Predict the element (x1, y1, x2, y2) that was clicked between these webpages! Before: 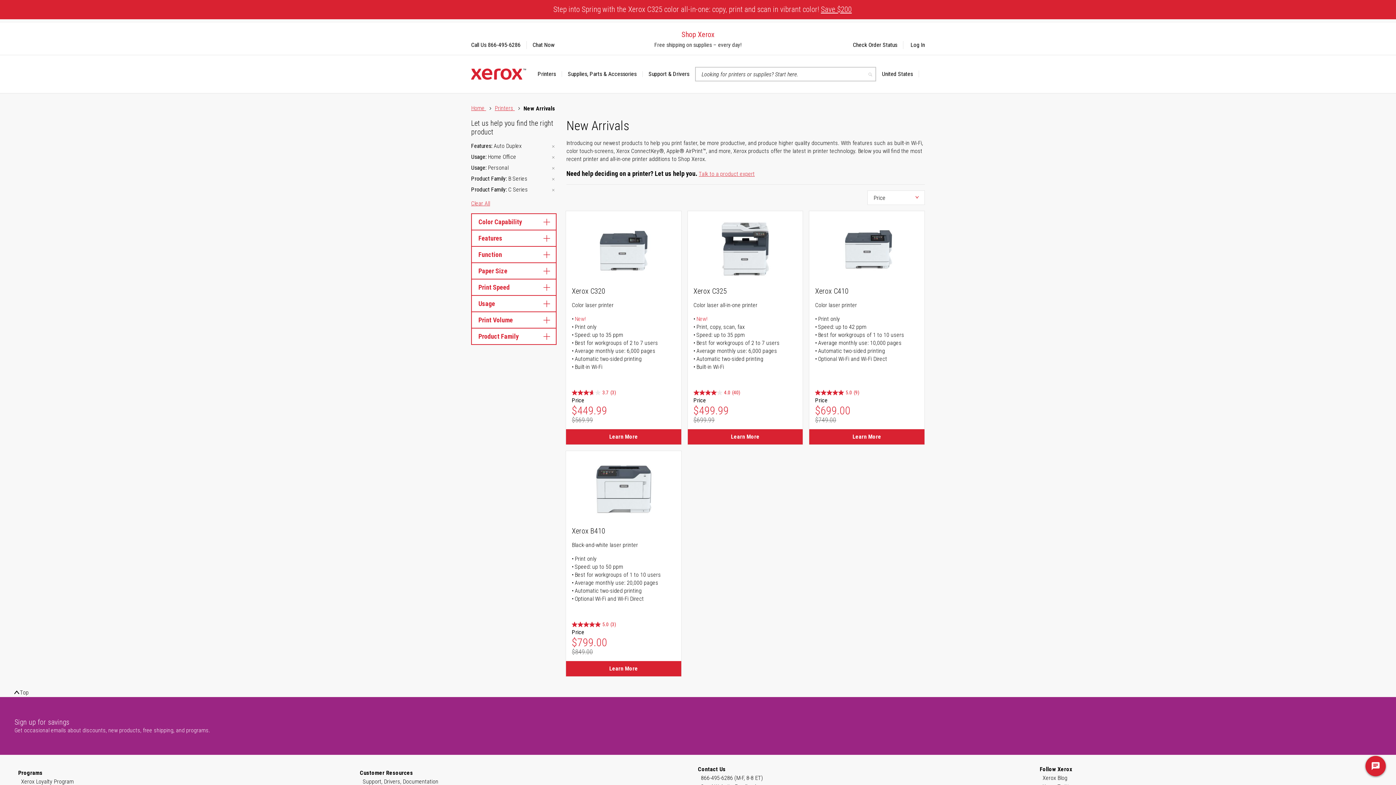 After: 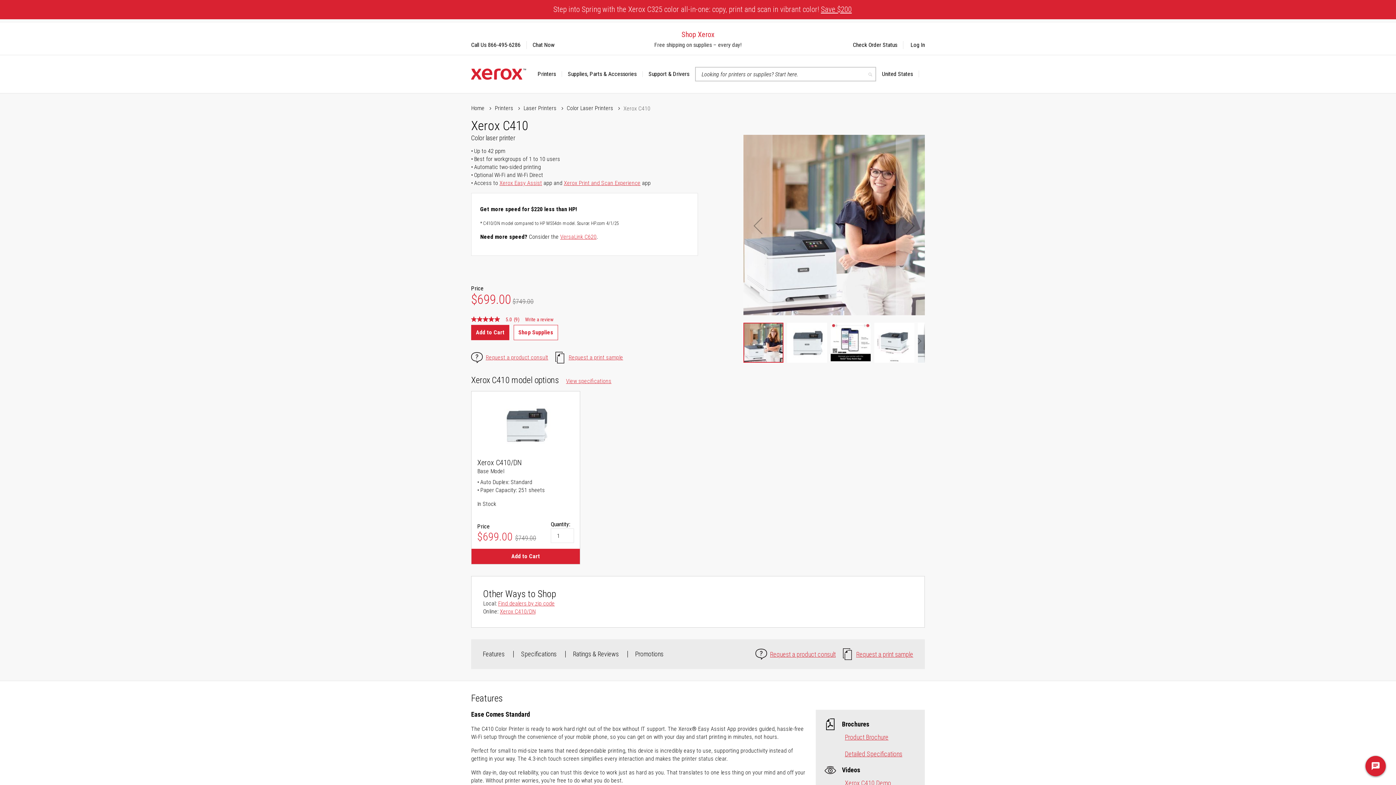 Action: bbox: (835, 217, 899, 281)